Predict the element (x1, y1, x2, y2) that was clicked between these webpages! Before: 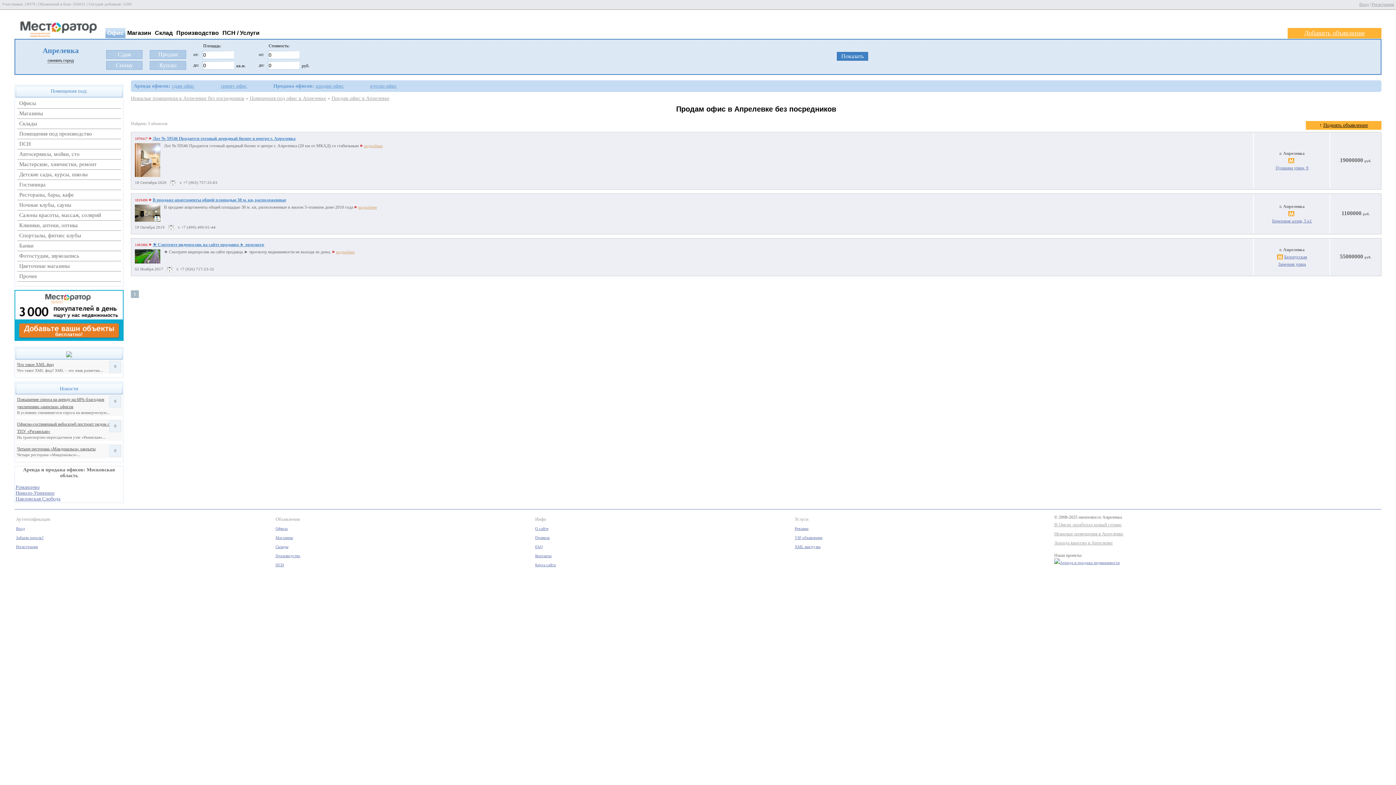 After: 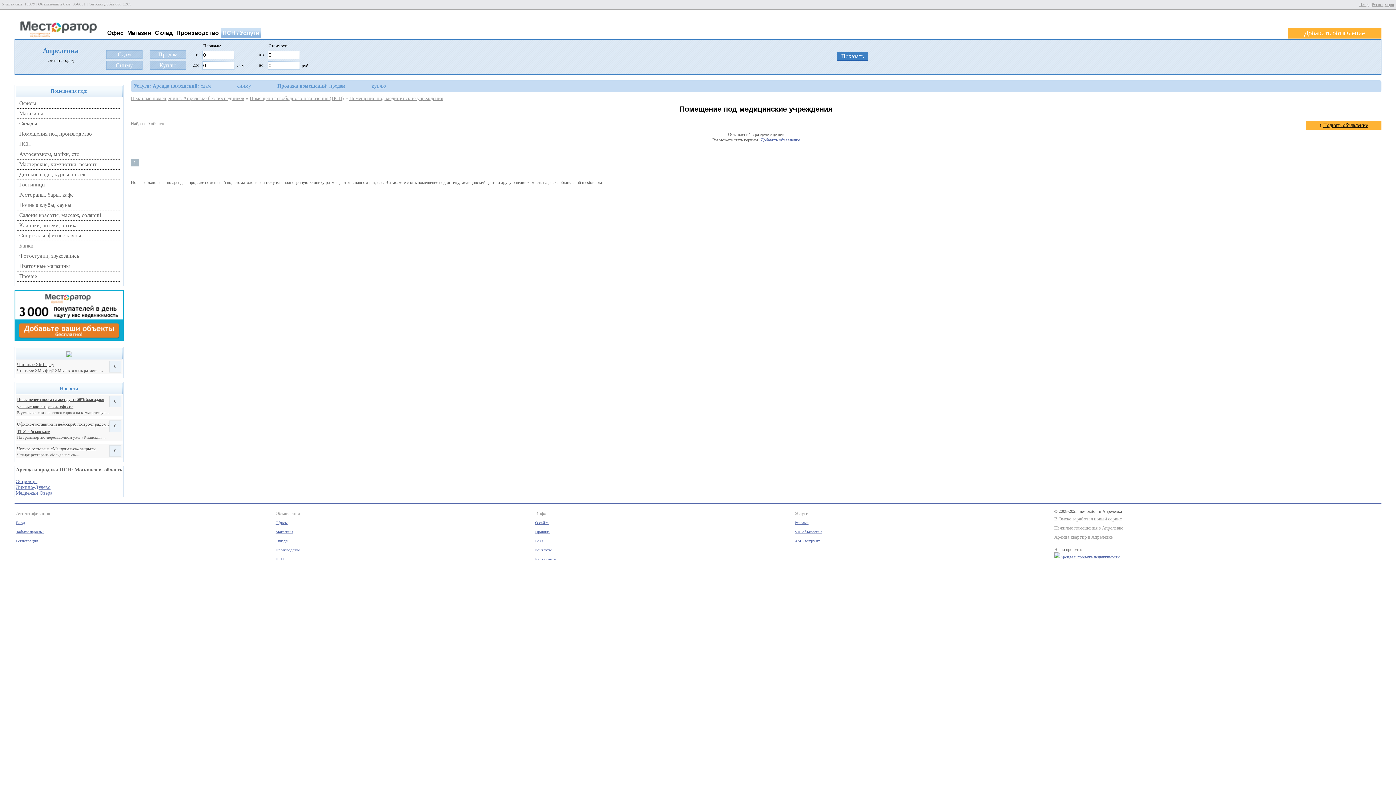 Action: bbox: (19, 222, 77, 228) label: Клиники, аптеки, оптика